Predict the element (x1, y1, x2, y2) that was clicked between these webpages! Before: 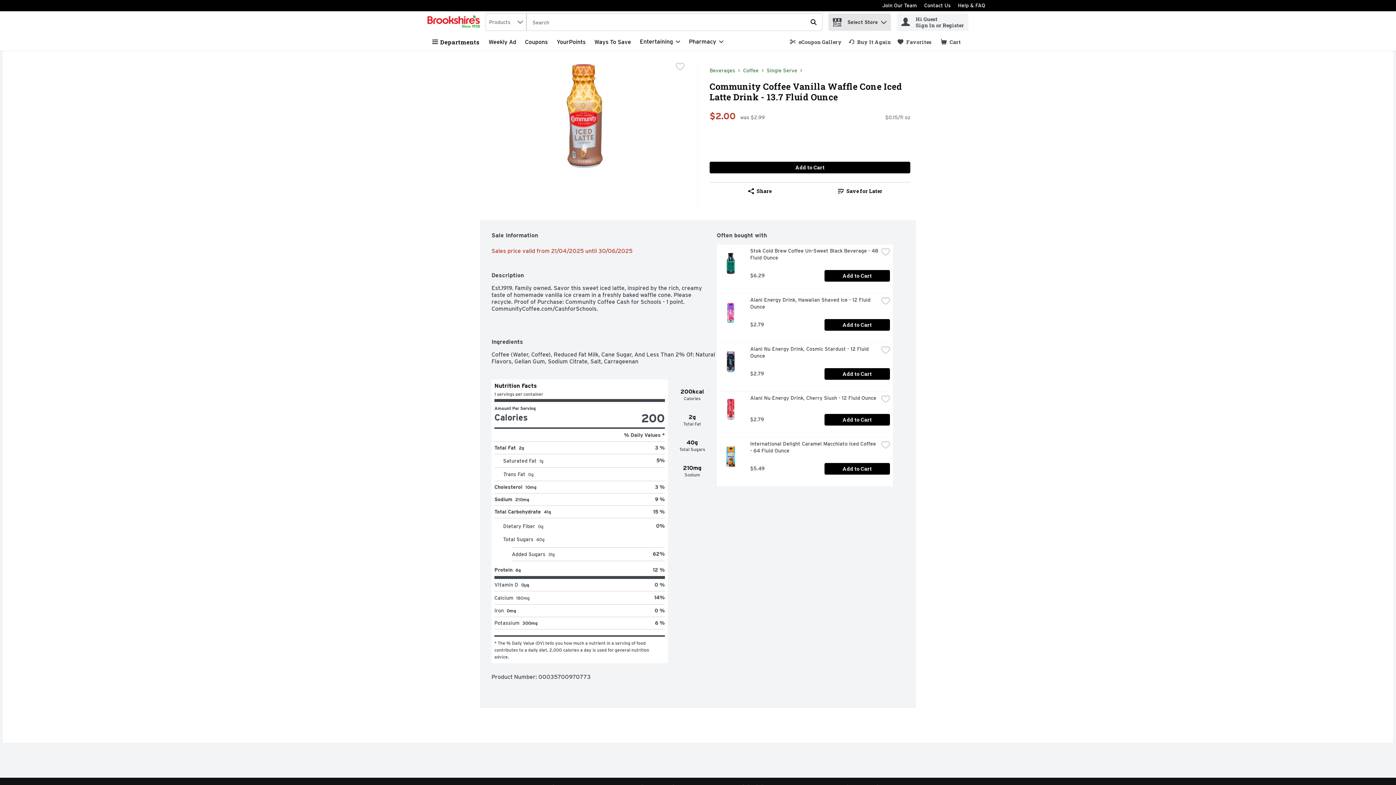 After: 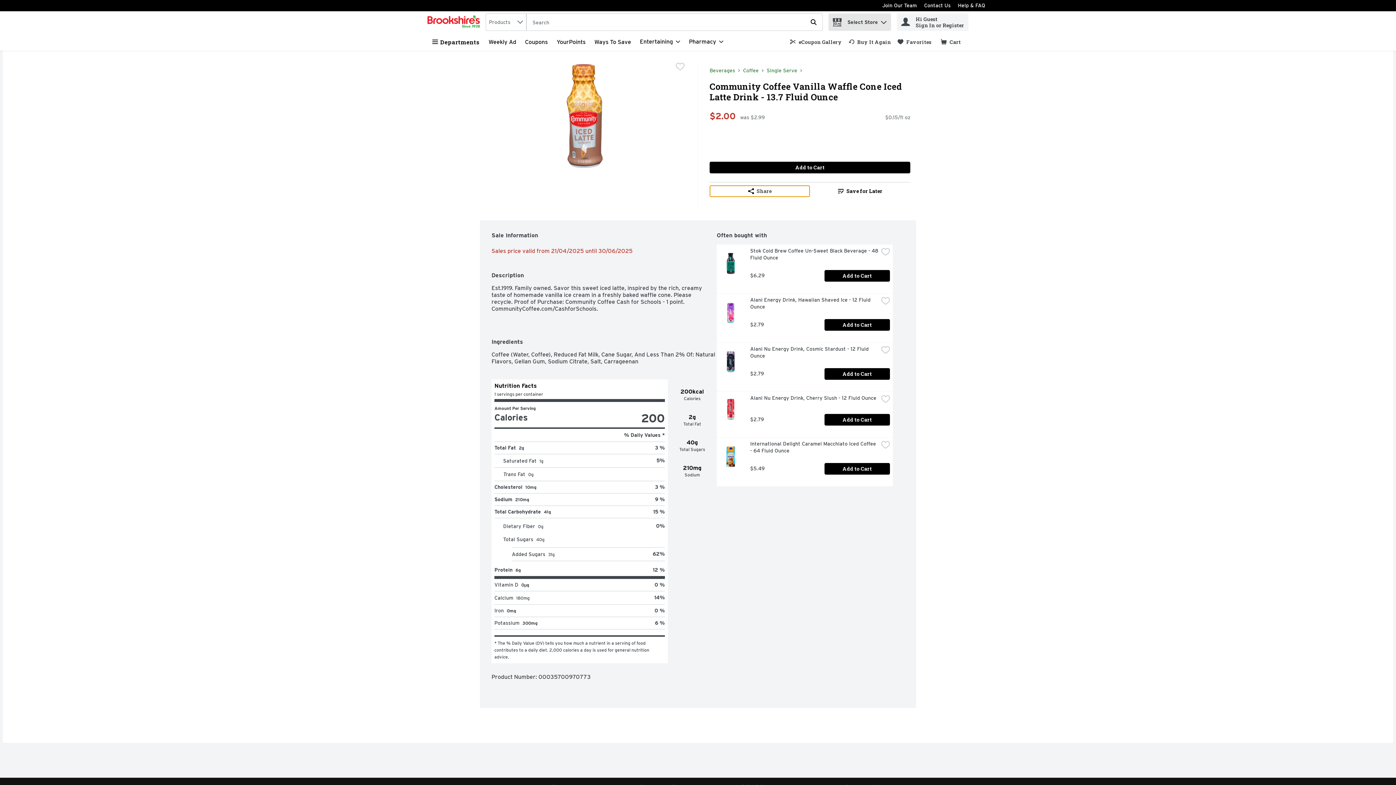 Action: bbox: (709, 185, 810, 197) label: Share